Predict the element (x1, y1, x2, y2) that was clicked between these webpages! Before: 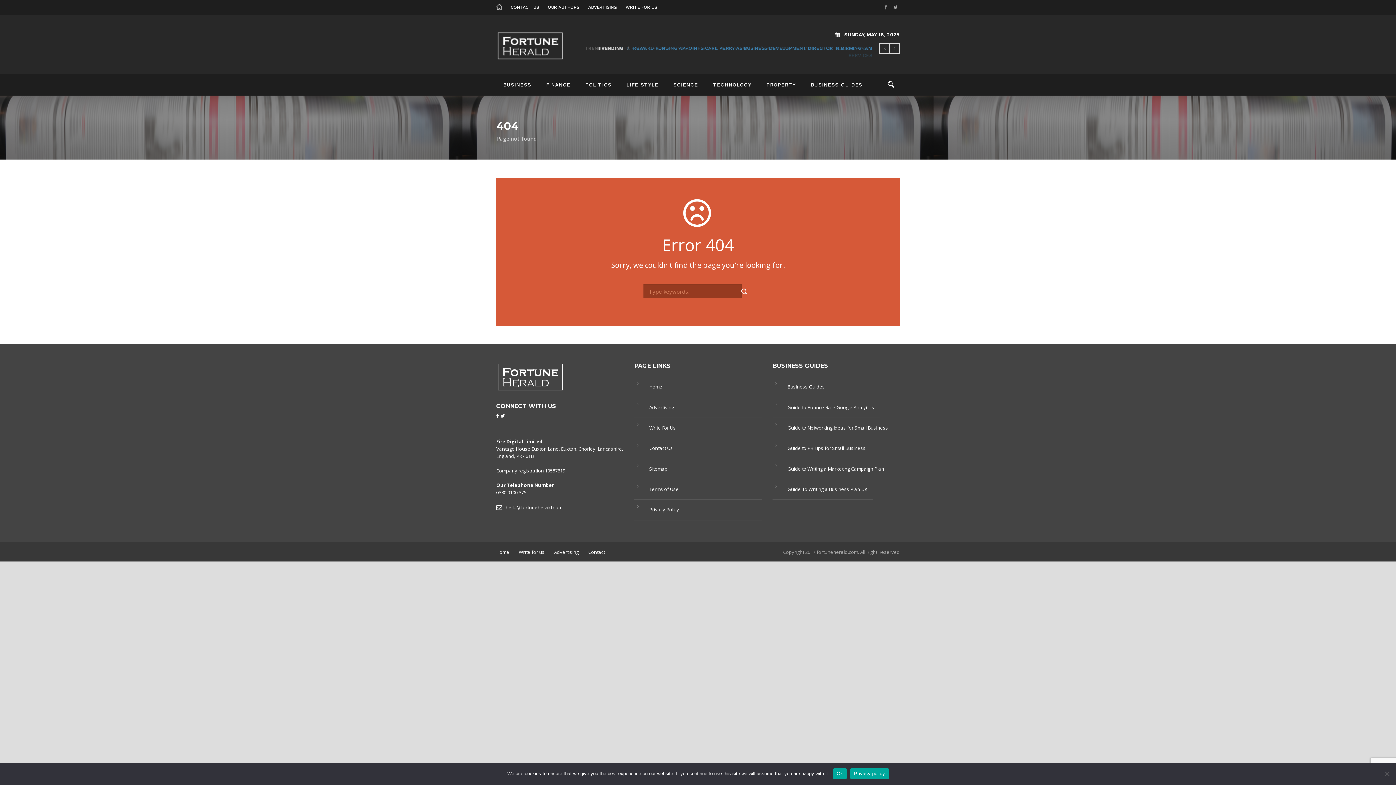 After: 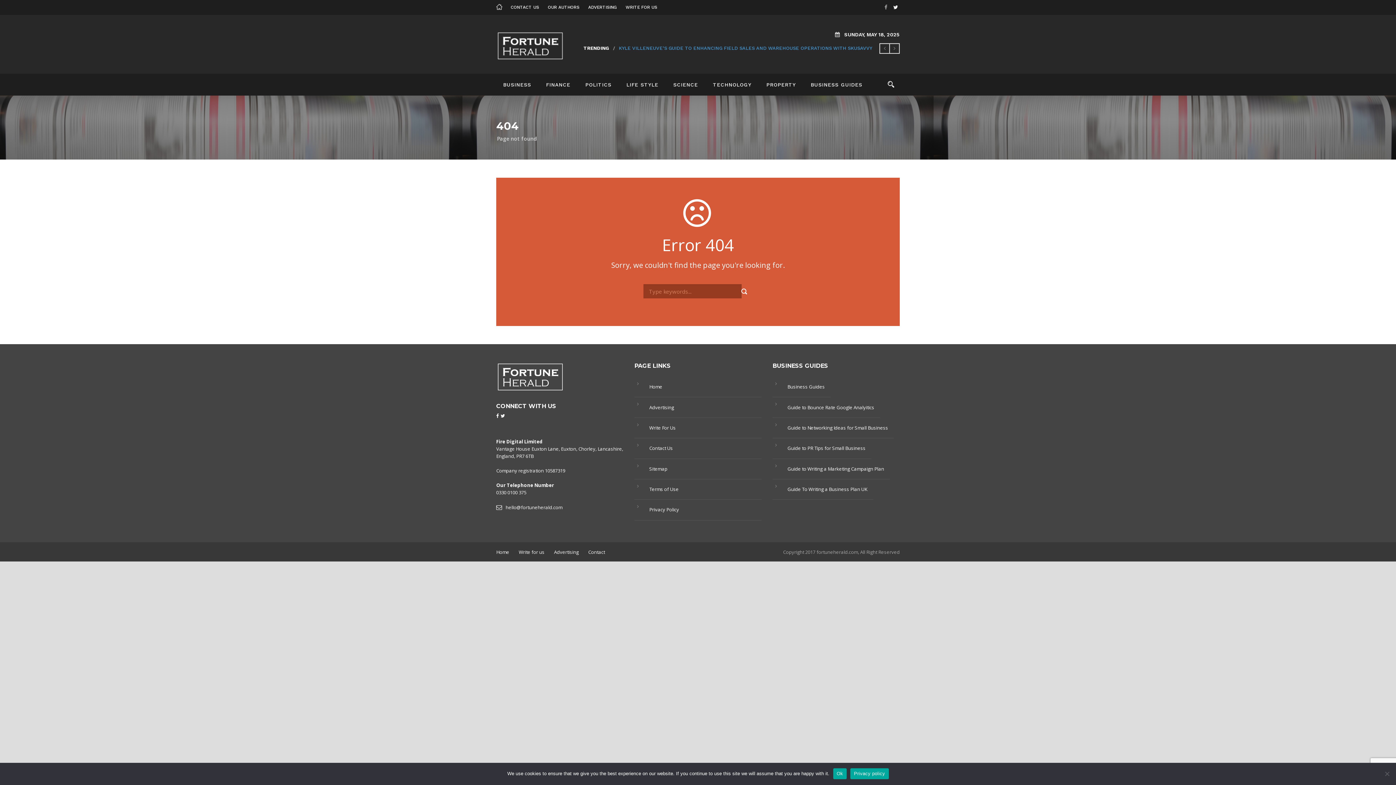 Action: bbox: (893, 4, 900, 10)